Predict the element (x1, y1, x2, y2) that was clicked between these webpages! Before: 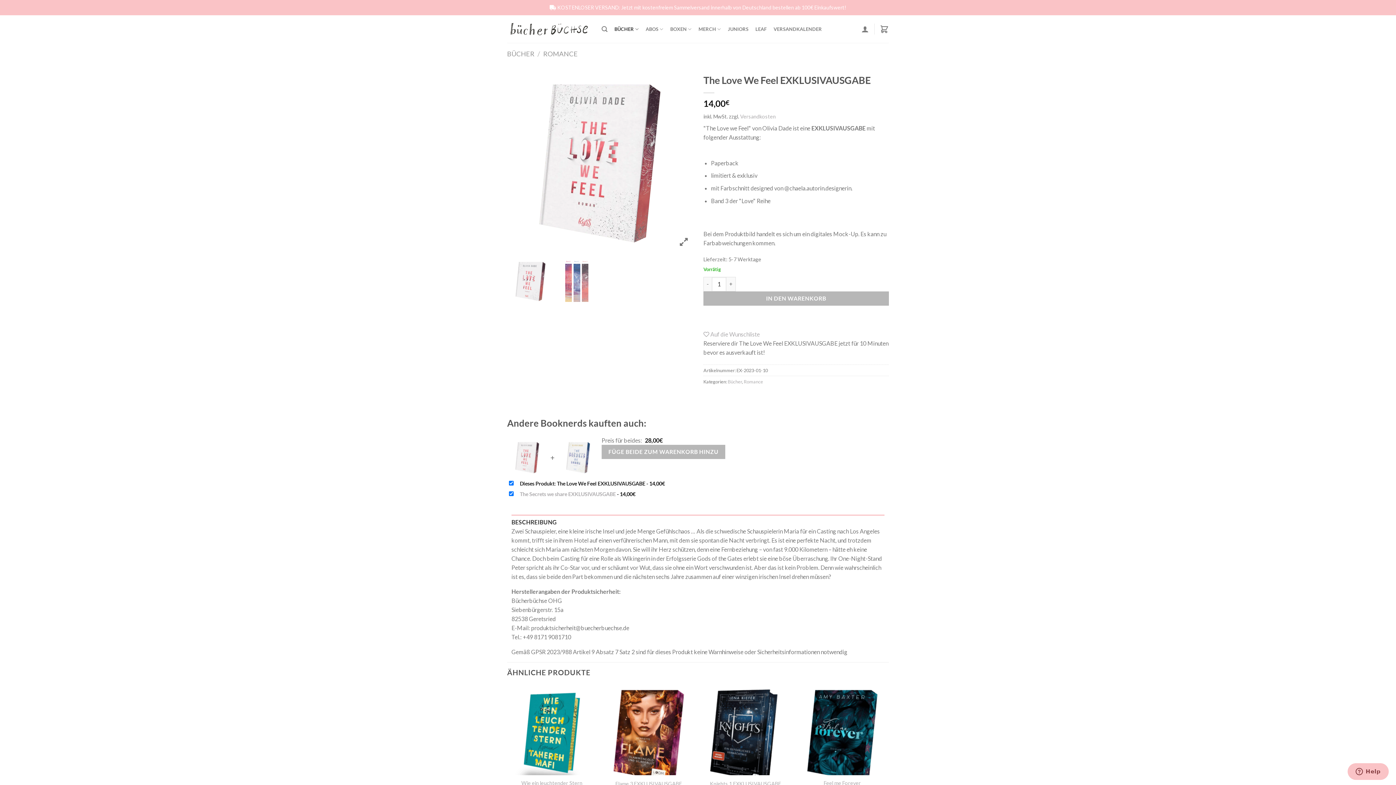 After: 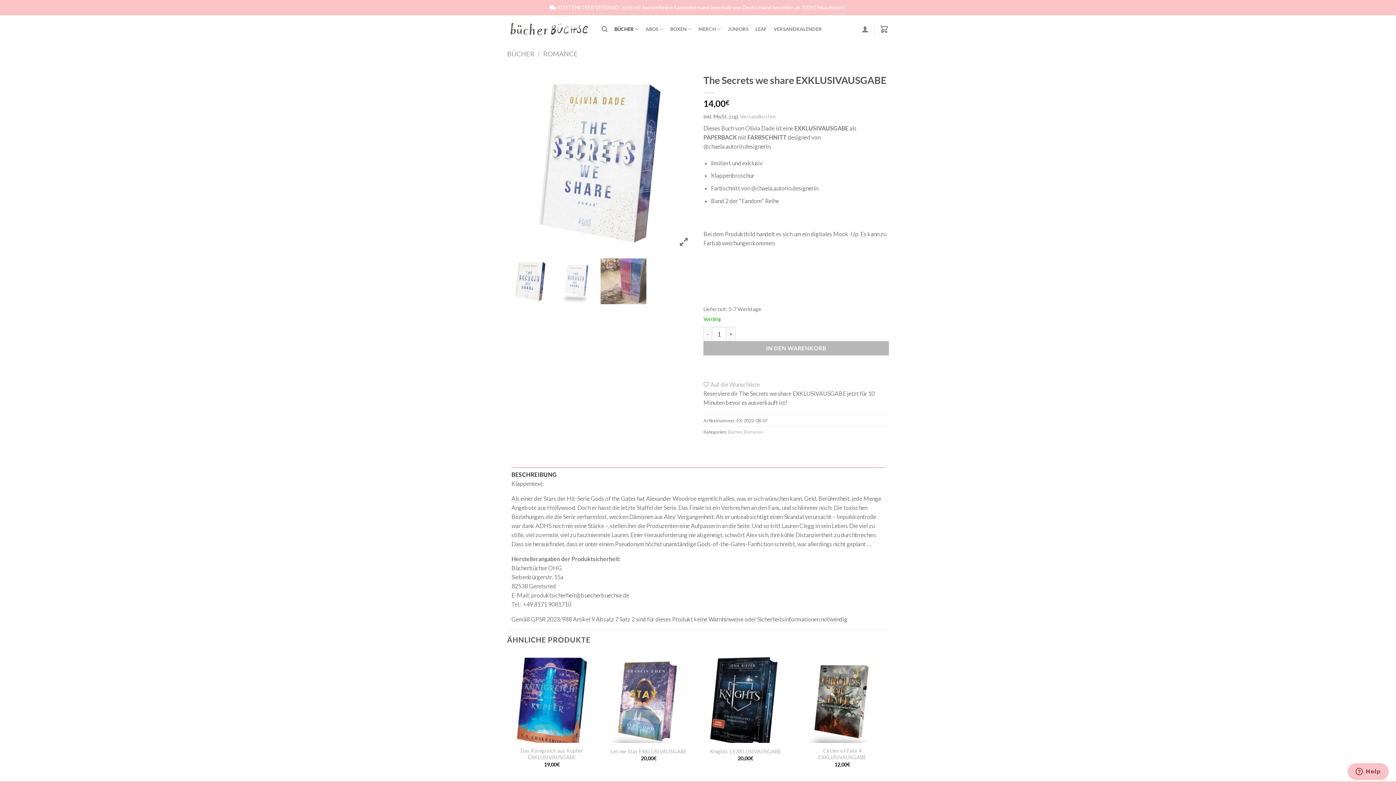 Action: bbox: (560, 454, 596, 460)